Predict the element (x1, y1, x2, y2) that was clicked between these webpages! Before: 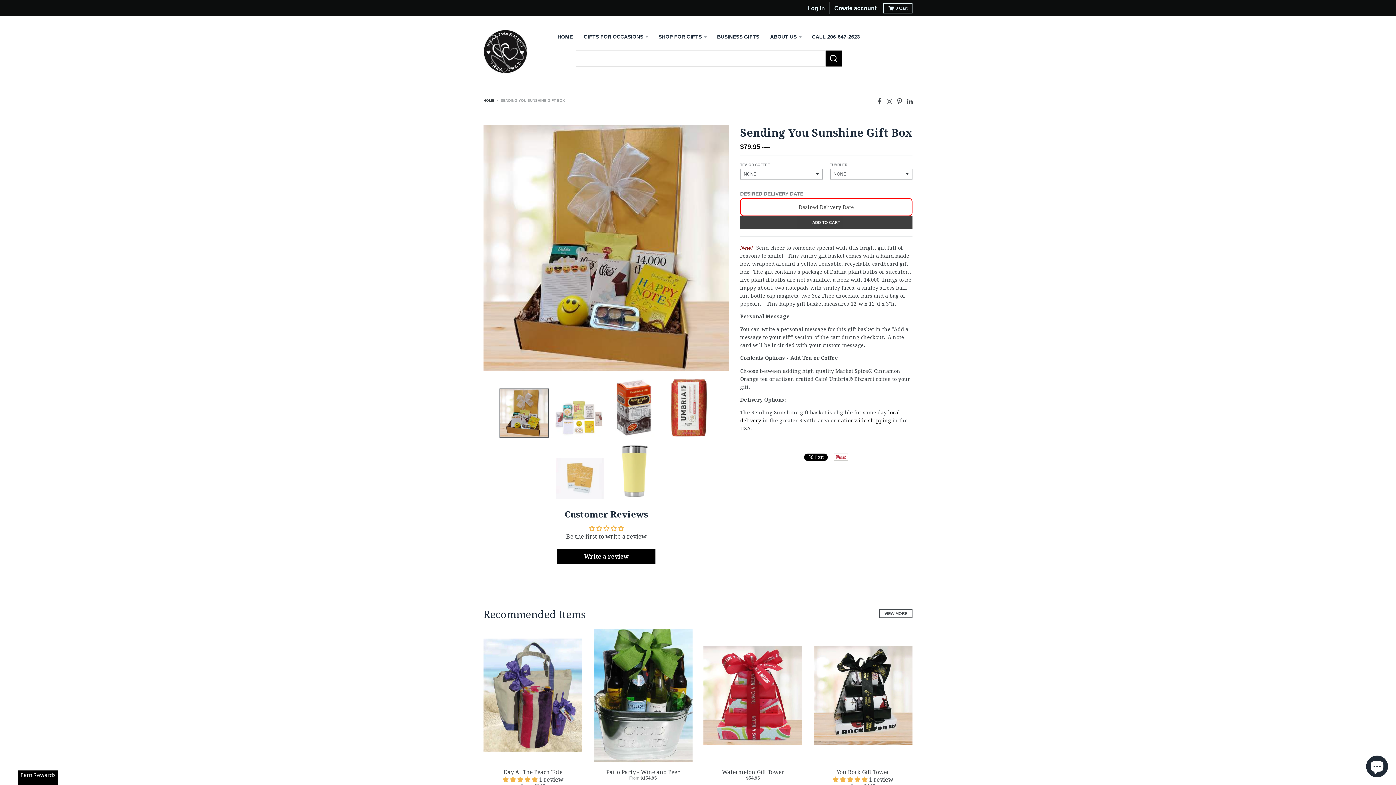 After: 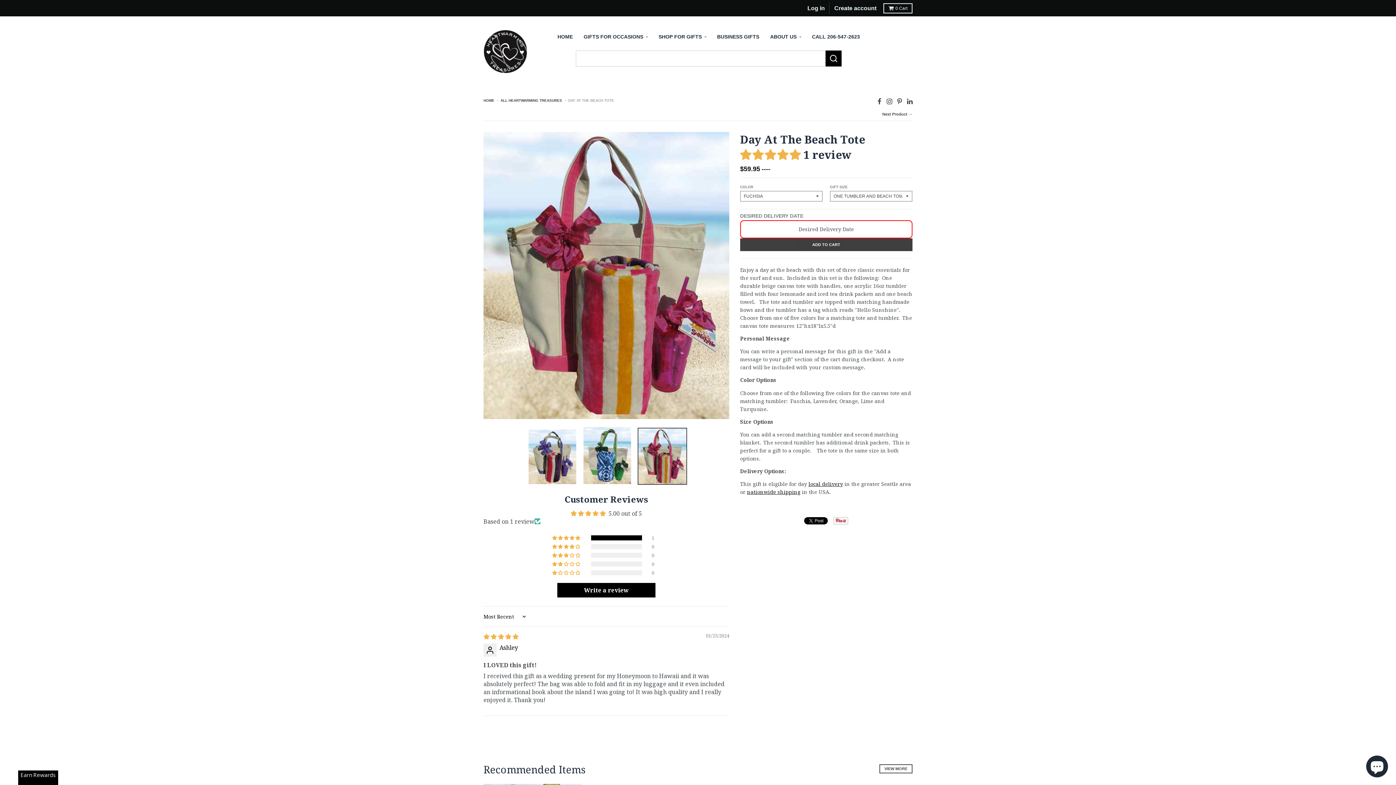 Action: bbox: (503, 768, 562, 775) label: Day At The Beach Tote